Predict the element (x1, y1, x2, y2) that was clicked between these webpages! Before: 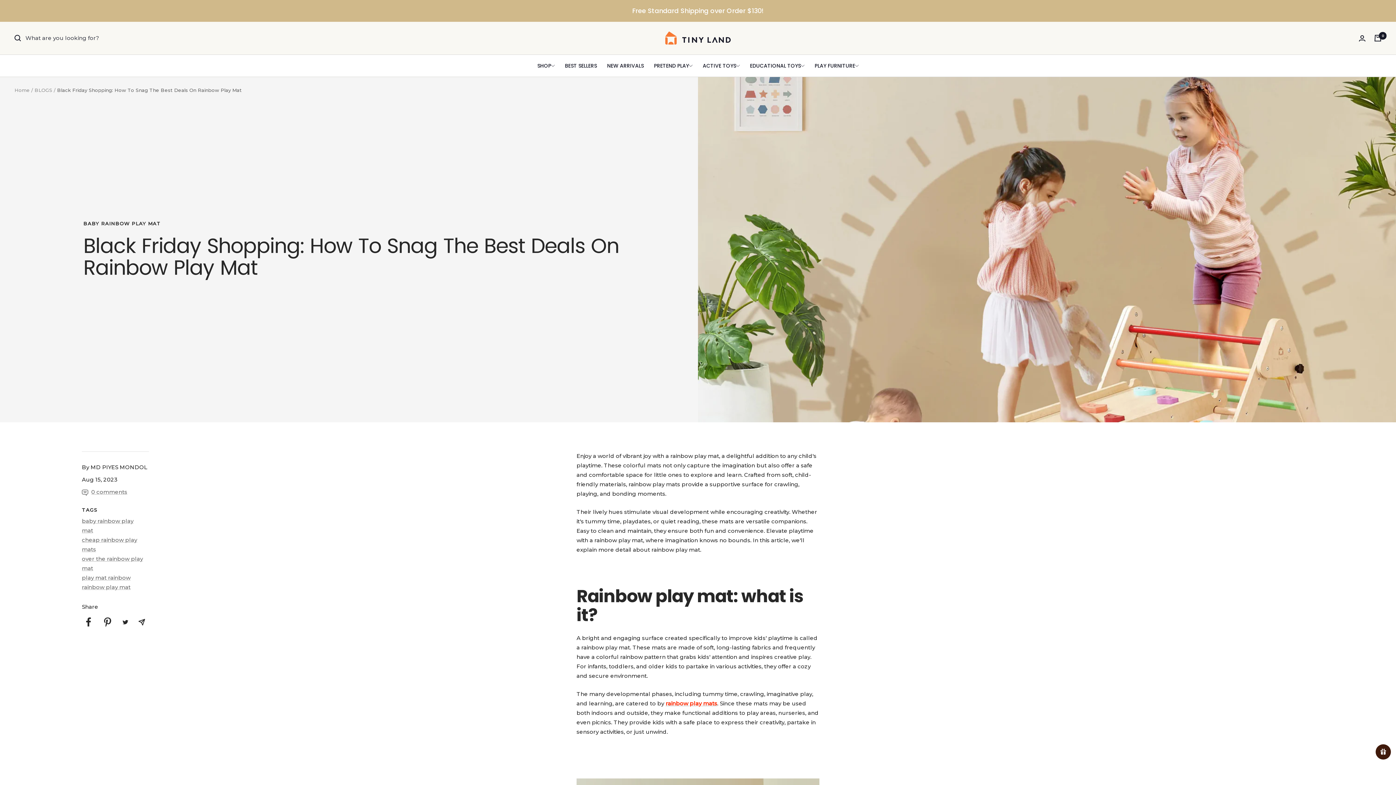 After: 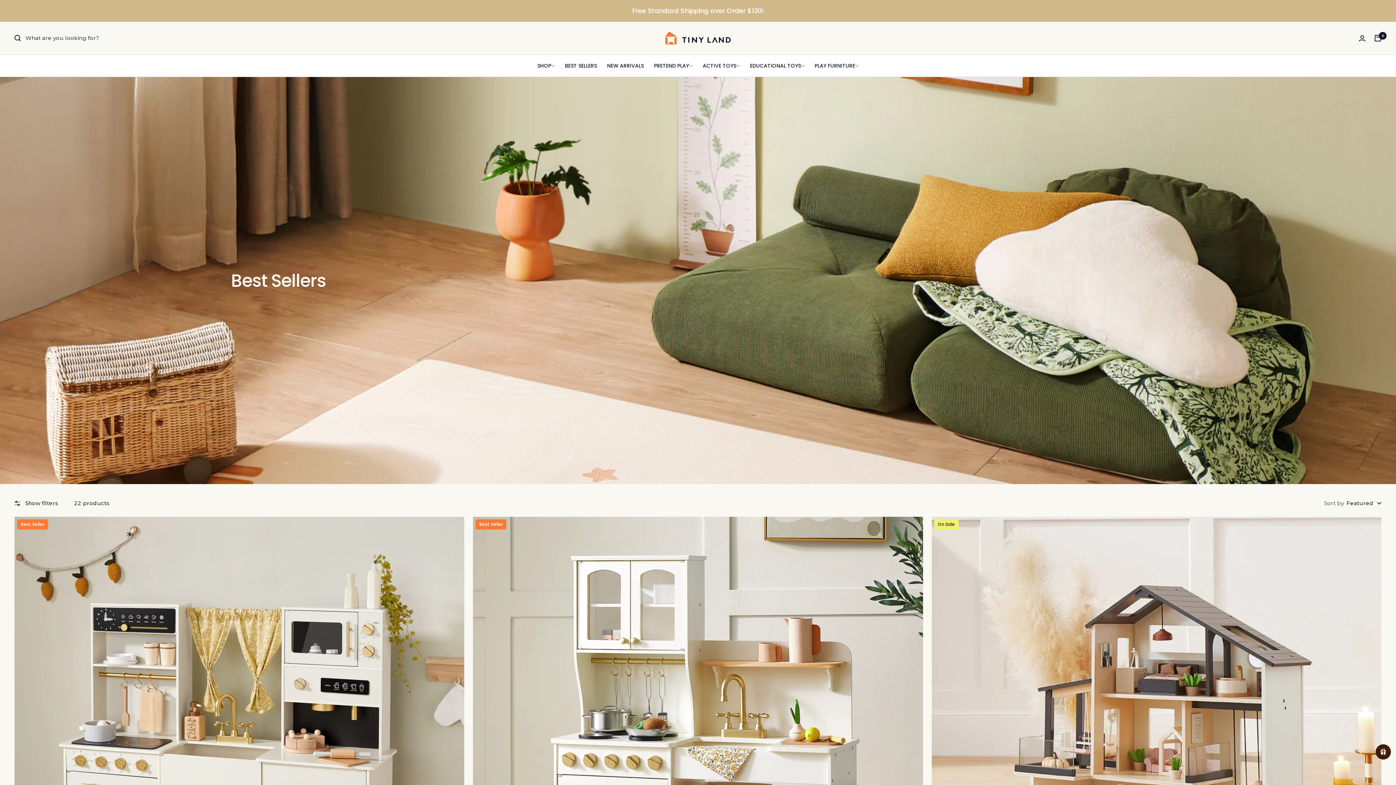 Action: label: BEST SELLERS bbox: (565, 61, 597, 70)